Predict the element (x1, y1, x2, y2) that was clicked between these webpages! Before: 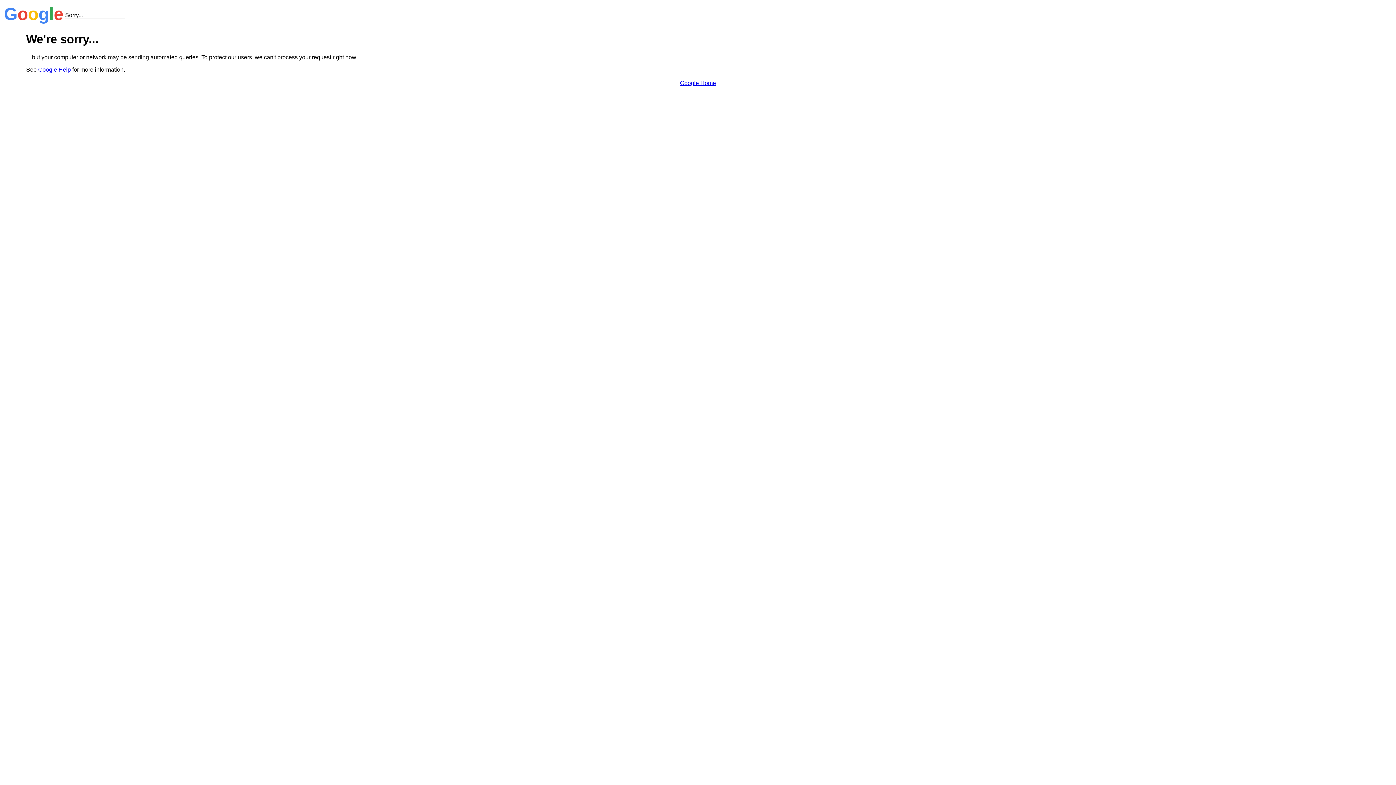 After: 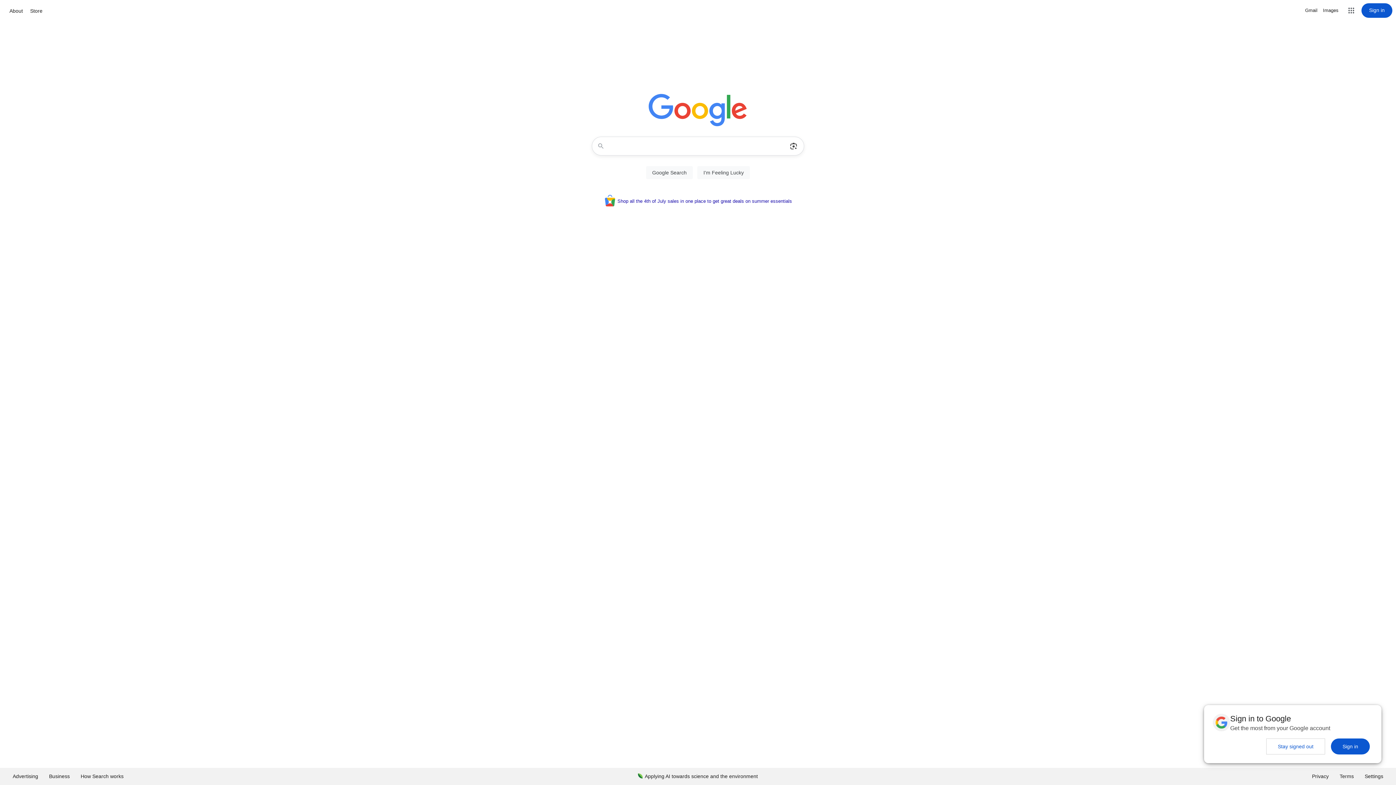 Action: bbox: (680, 79, 716, 86) label: Google Home